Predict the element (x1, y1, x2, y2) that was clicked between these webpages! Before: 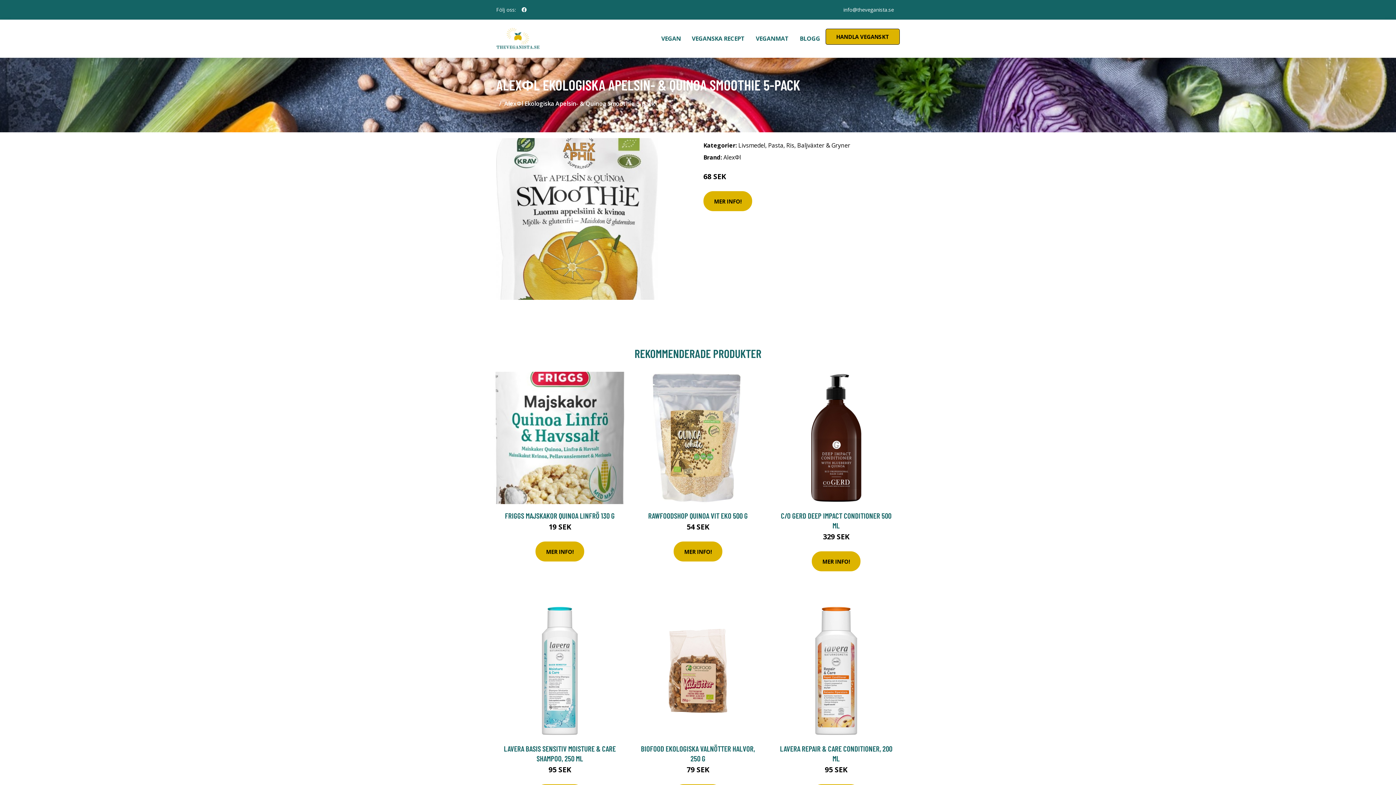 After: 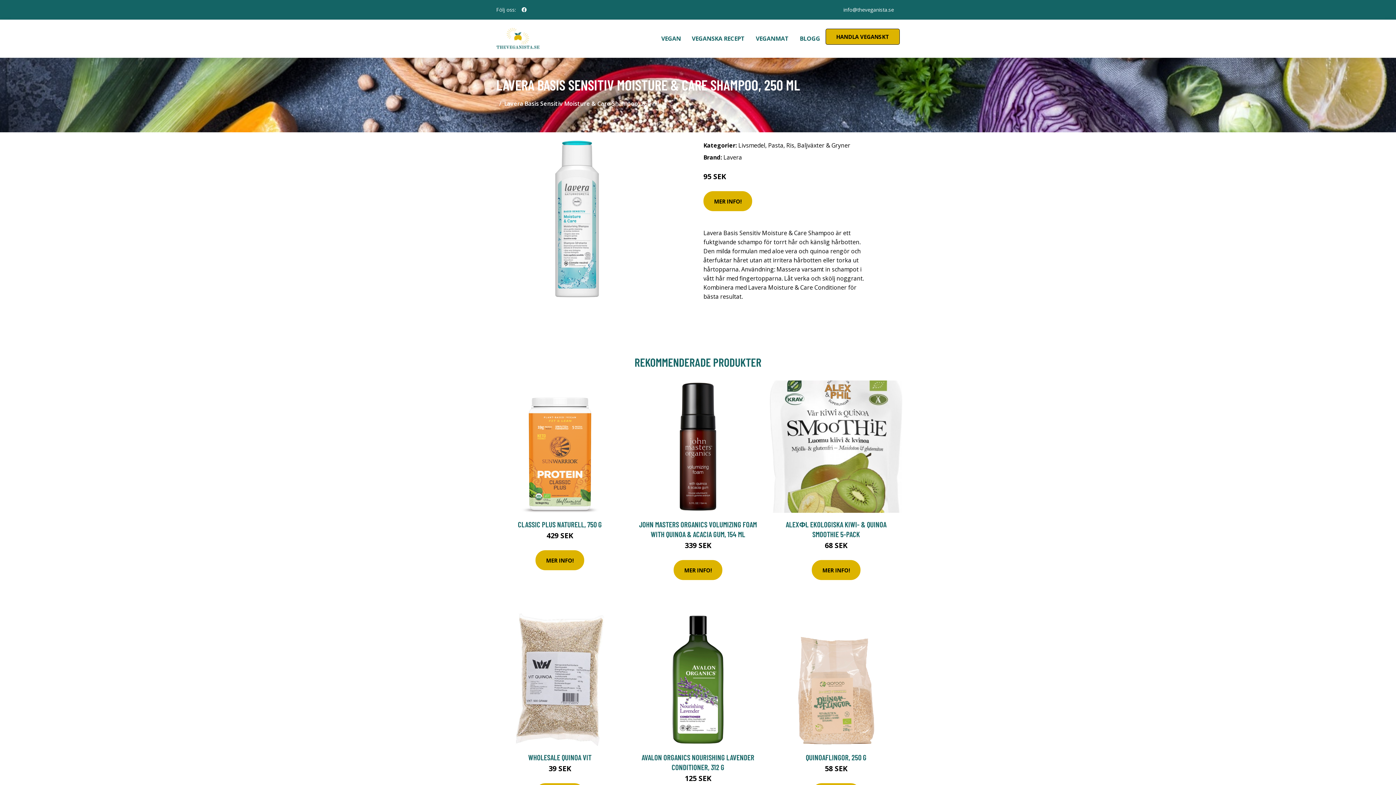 Action: bbox: (493, 605, 626, 737)